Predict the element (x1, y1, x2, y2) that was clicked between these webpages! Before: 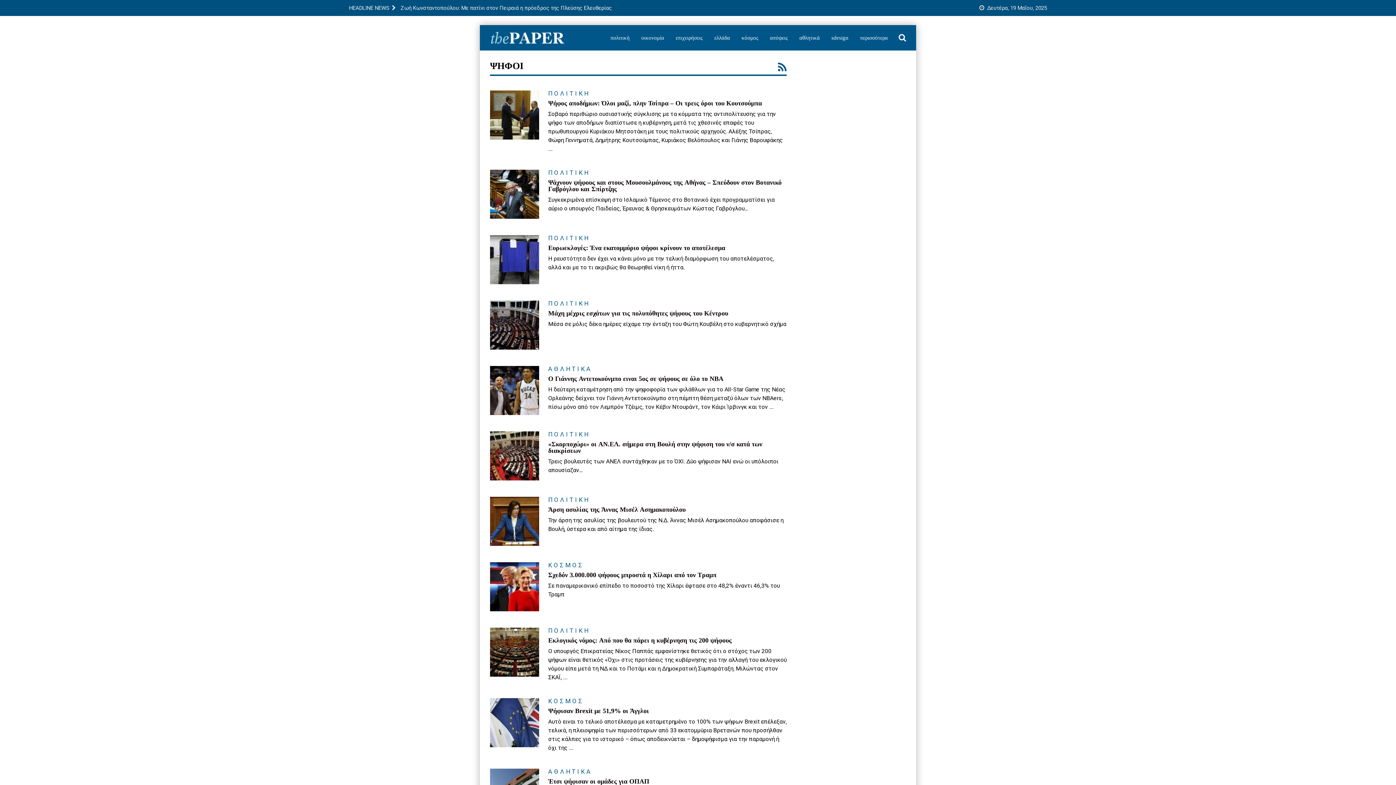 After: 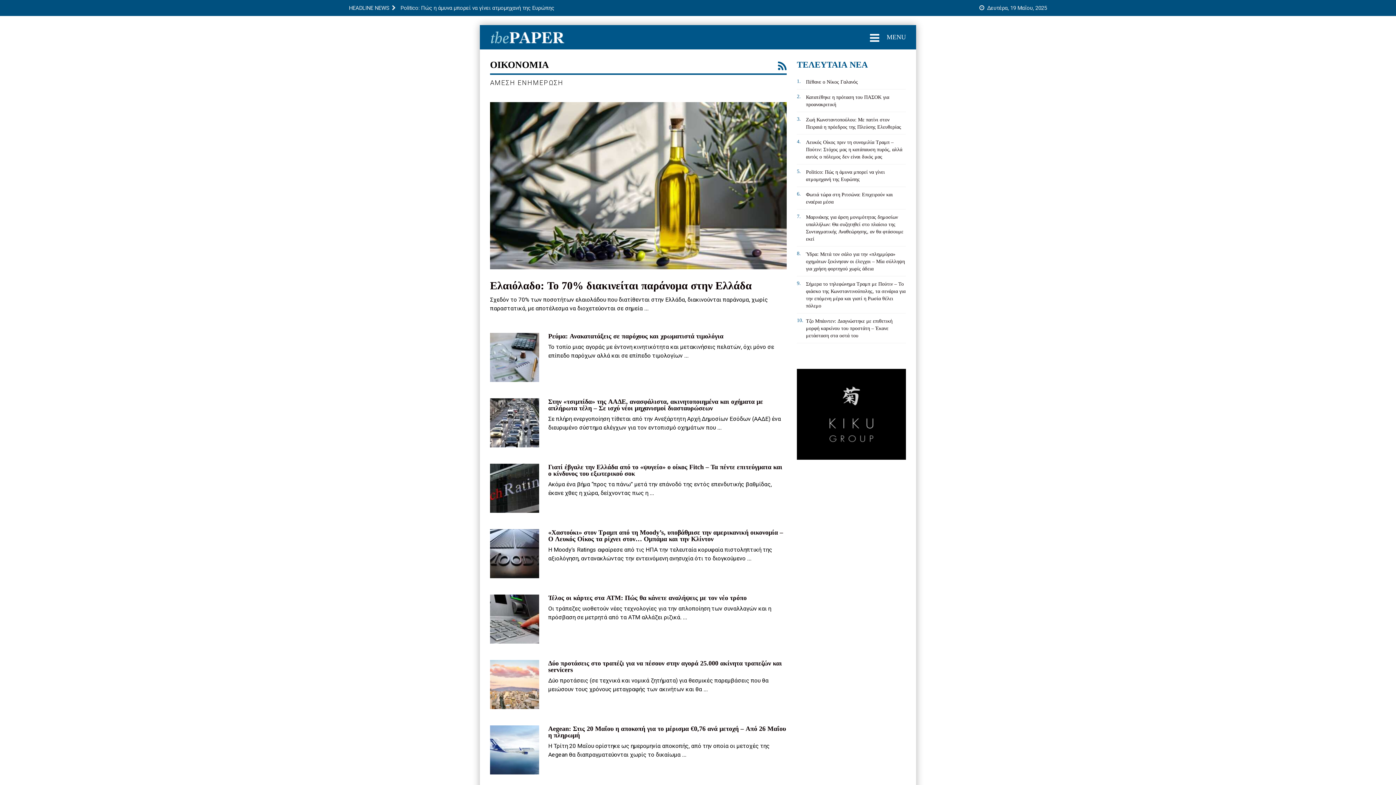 Action: bbox: (635, 25, 670, 50) label: οικονομία